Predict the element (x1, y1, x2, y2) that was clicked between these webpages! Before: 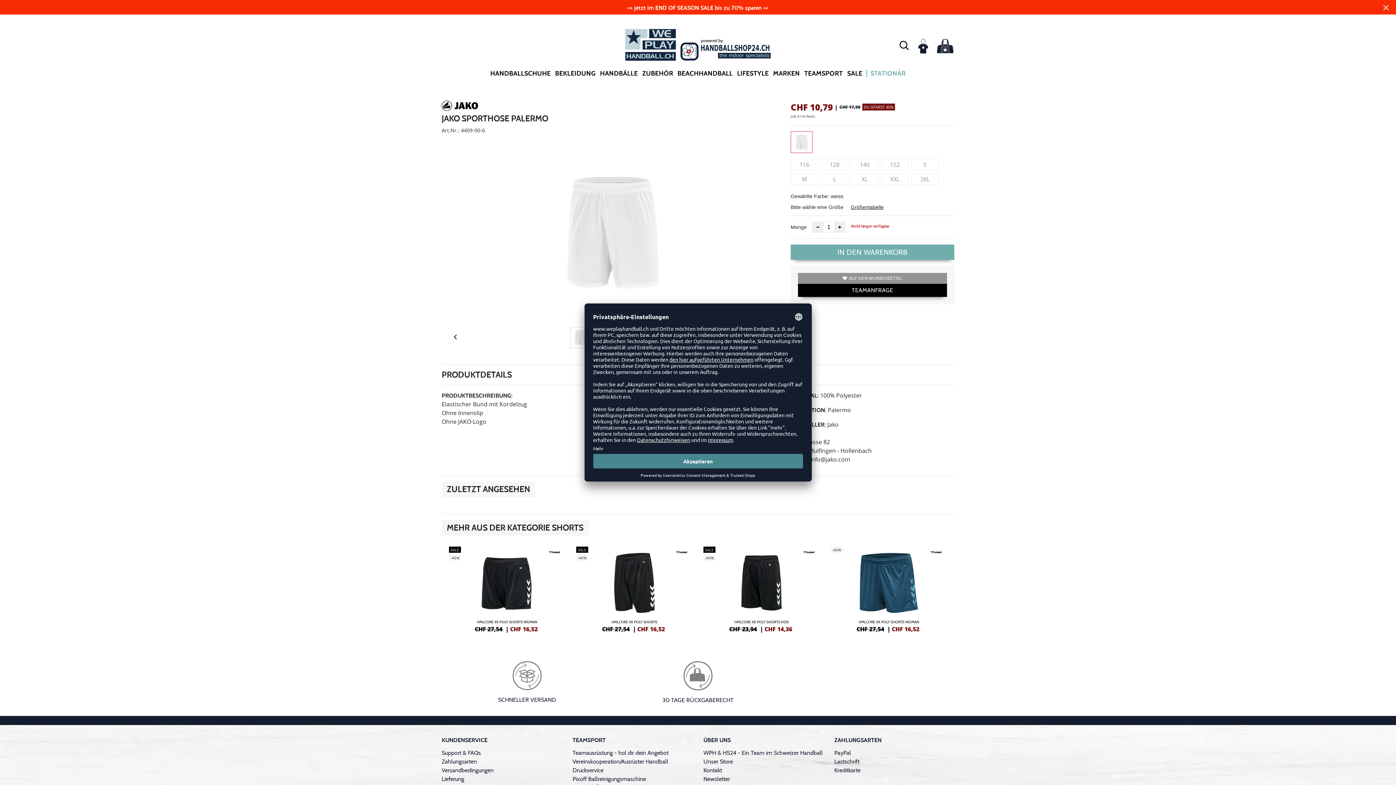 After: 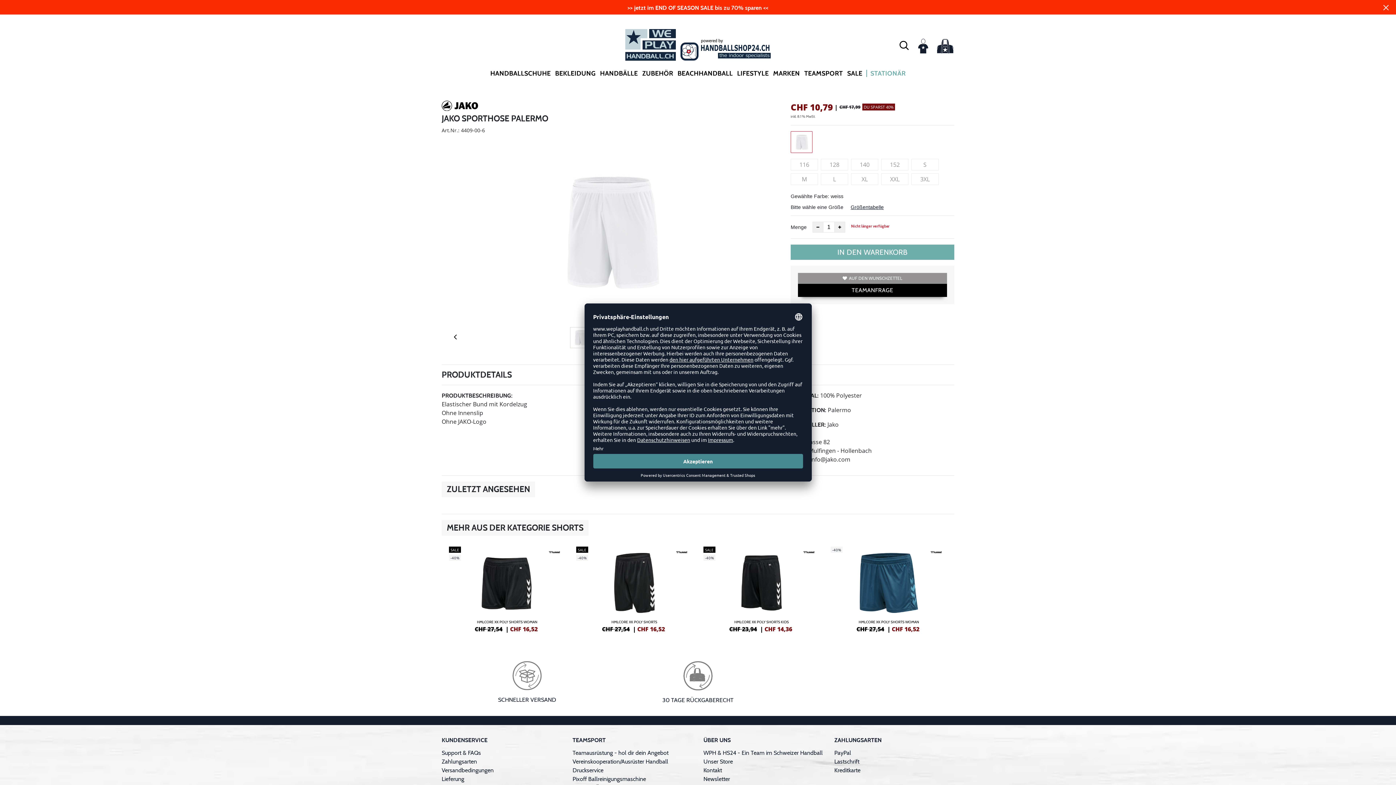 Action: label: IN DEN WARENKORB bbox: (790, 244, 954, 259)